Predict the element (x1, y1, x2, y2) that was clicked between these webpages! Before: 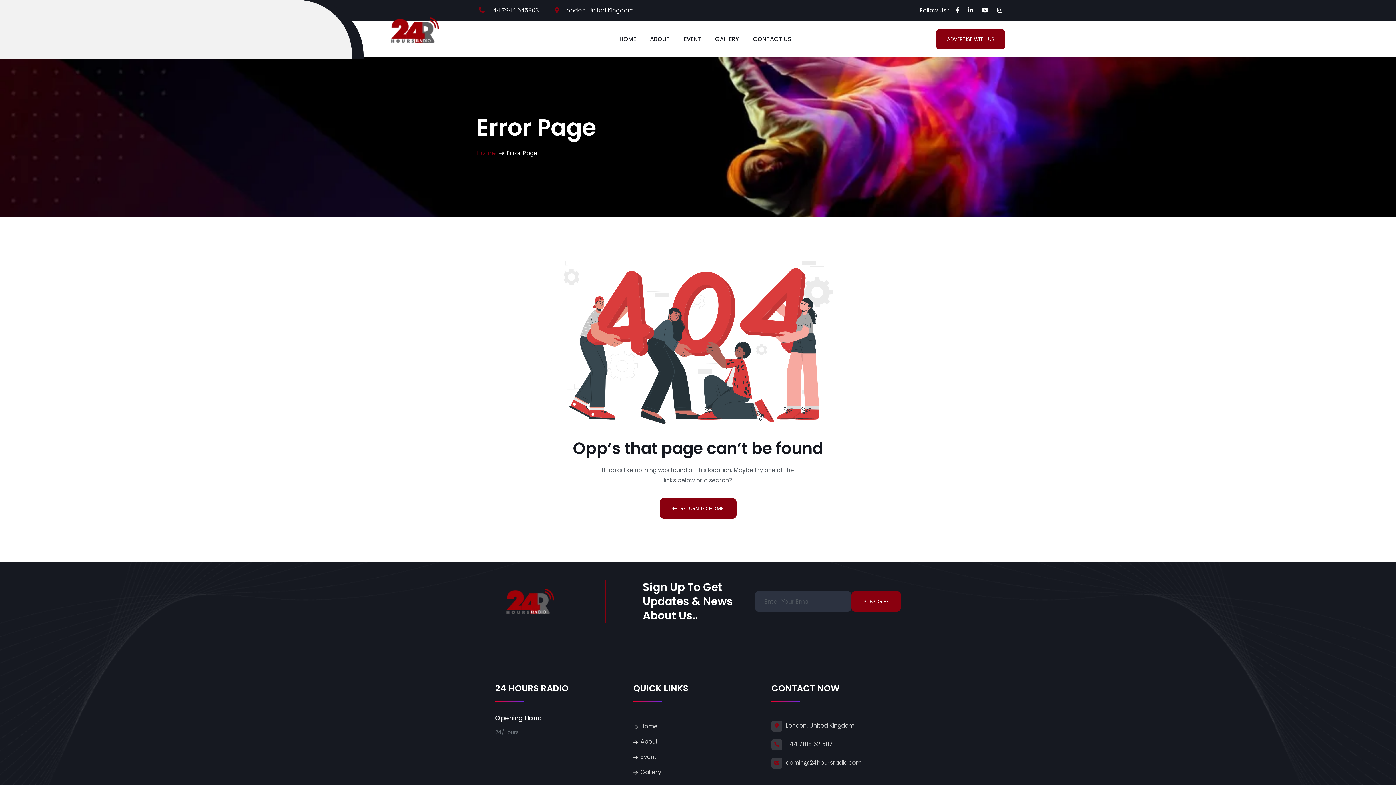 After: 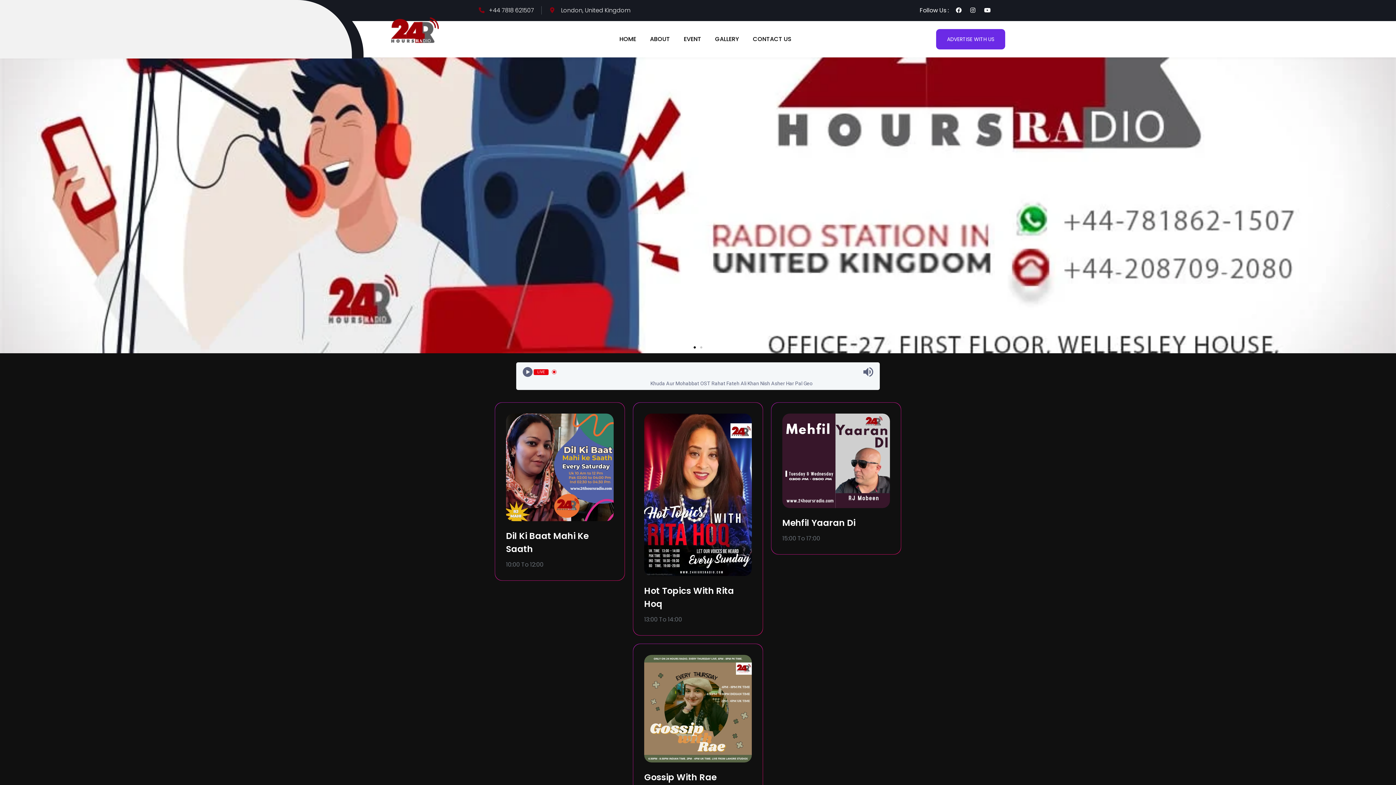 Action: bbox: (380, 25, 453, 33)